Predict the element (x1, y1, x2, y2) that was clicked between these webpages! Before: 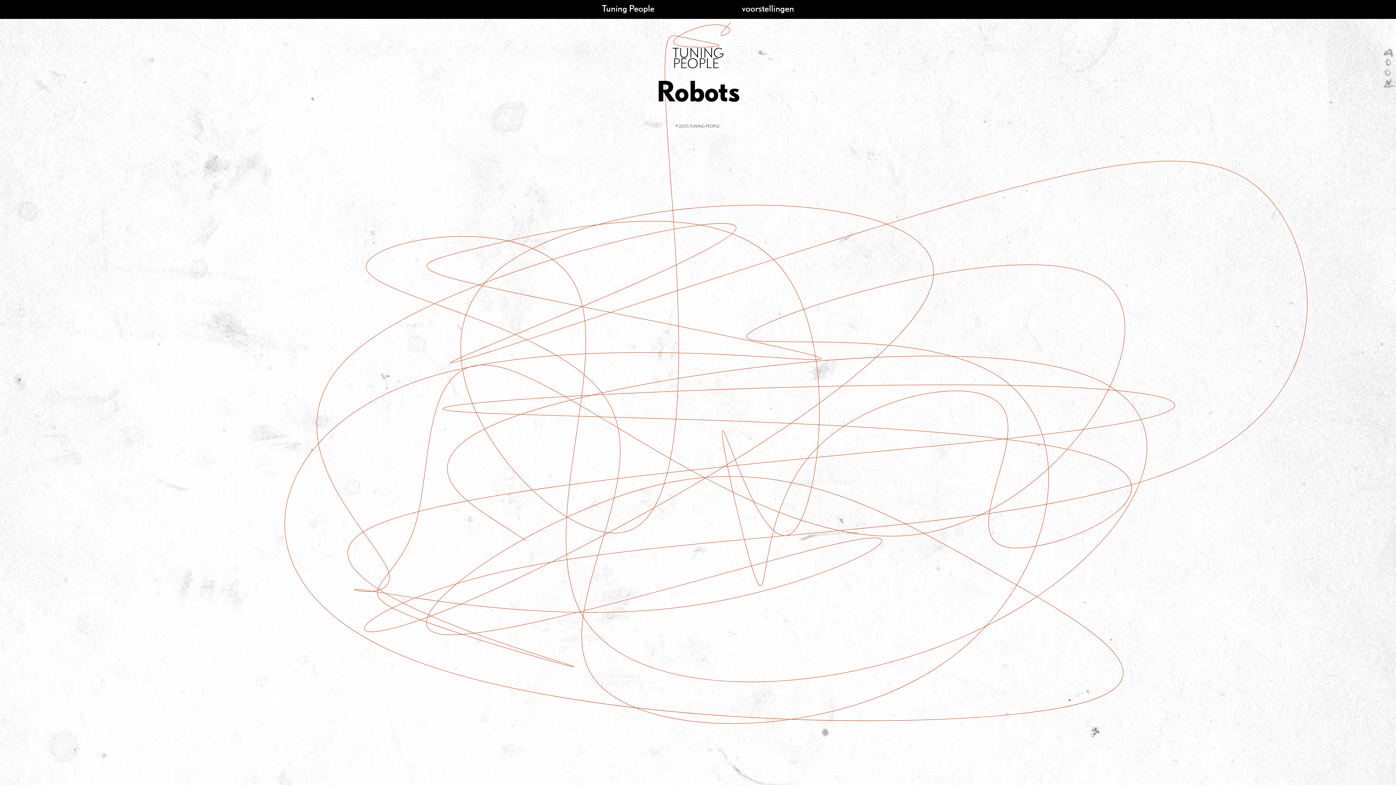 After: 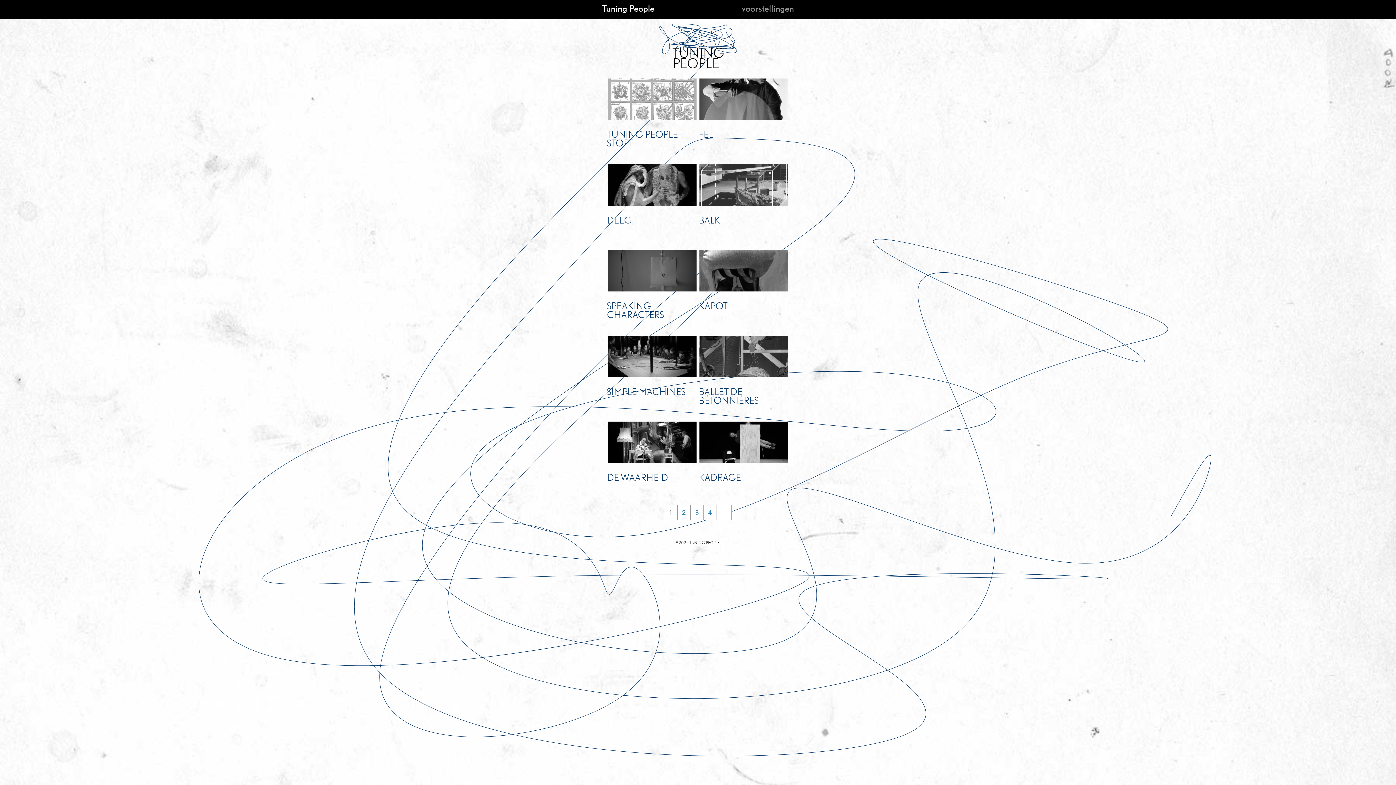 Action: bbox: (742, 2, 794, 13) label: voorstellingen